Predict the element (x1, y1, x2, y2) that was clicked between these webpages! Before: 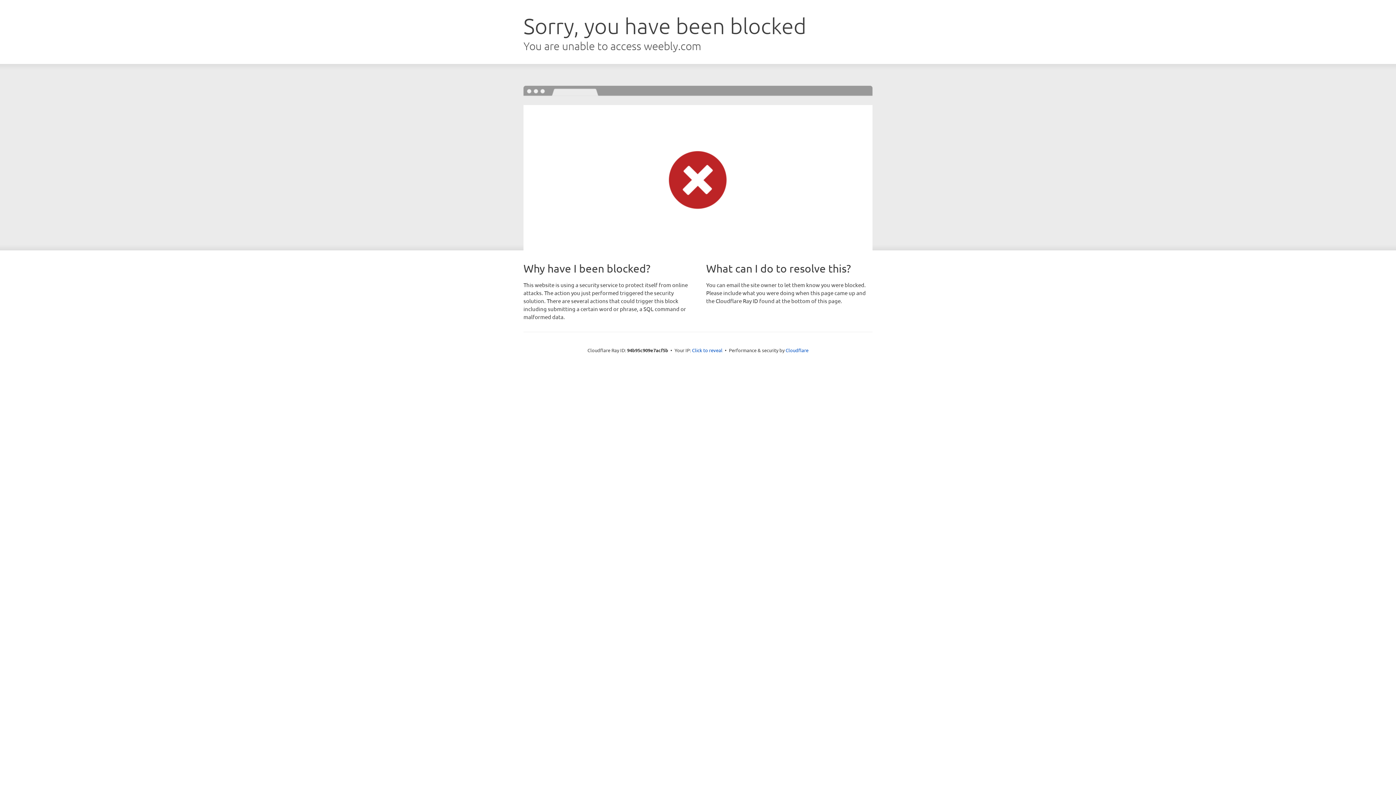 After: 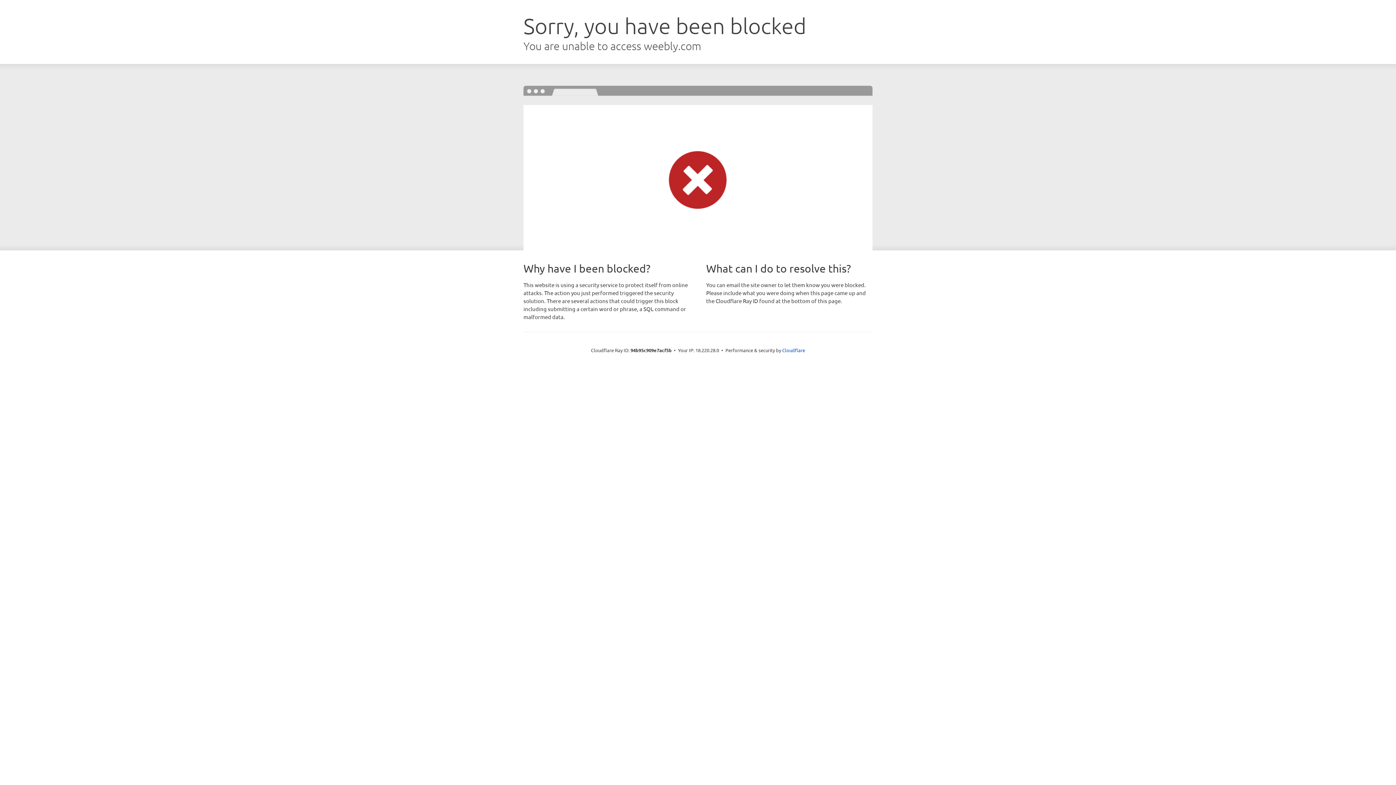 Action: bbox: (692, 346, 722, 353) label: Click to reveal